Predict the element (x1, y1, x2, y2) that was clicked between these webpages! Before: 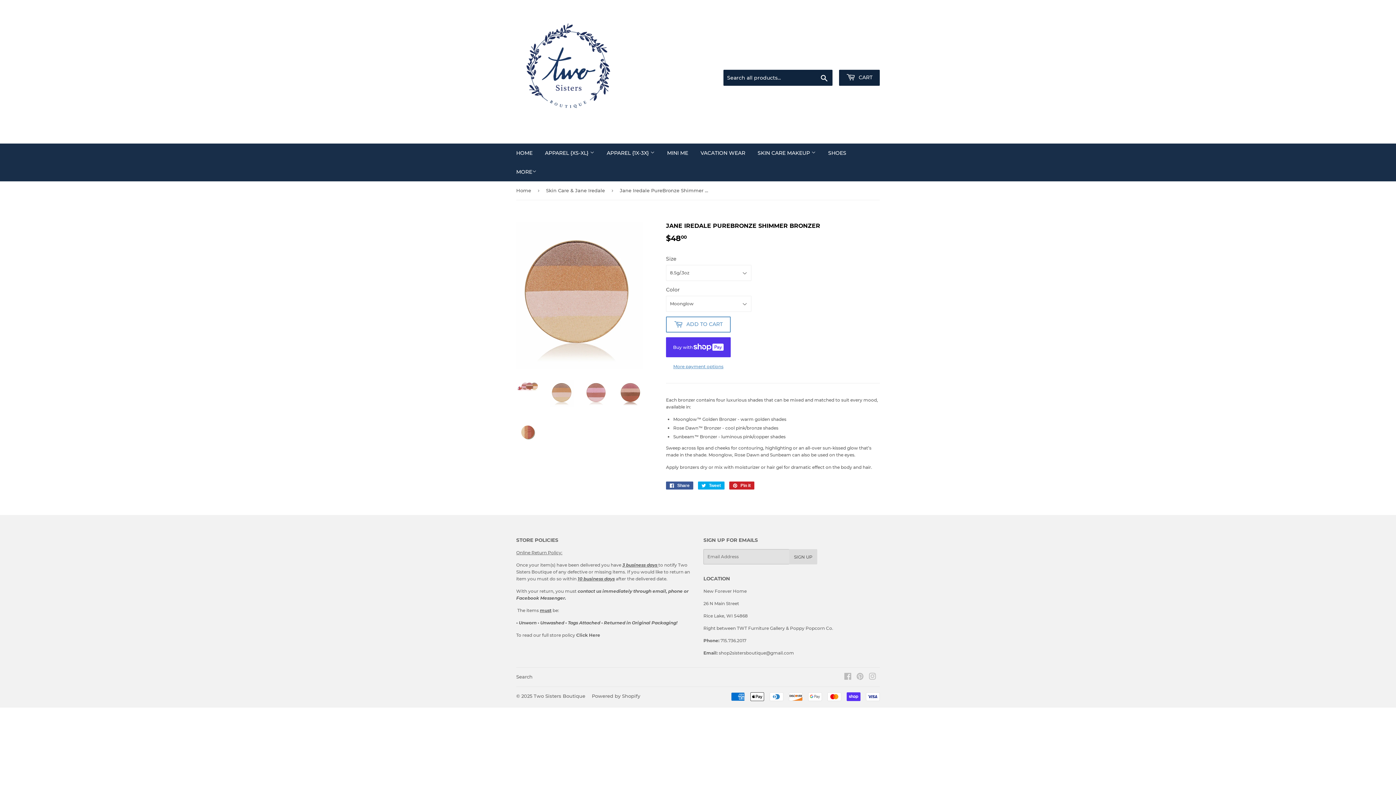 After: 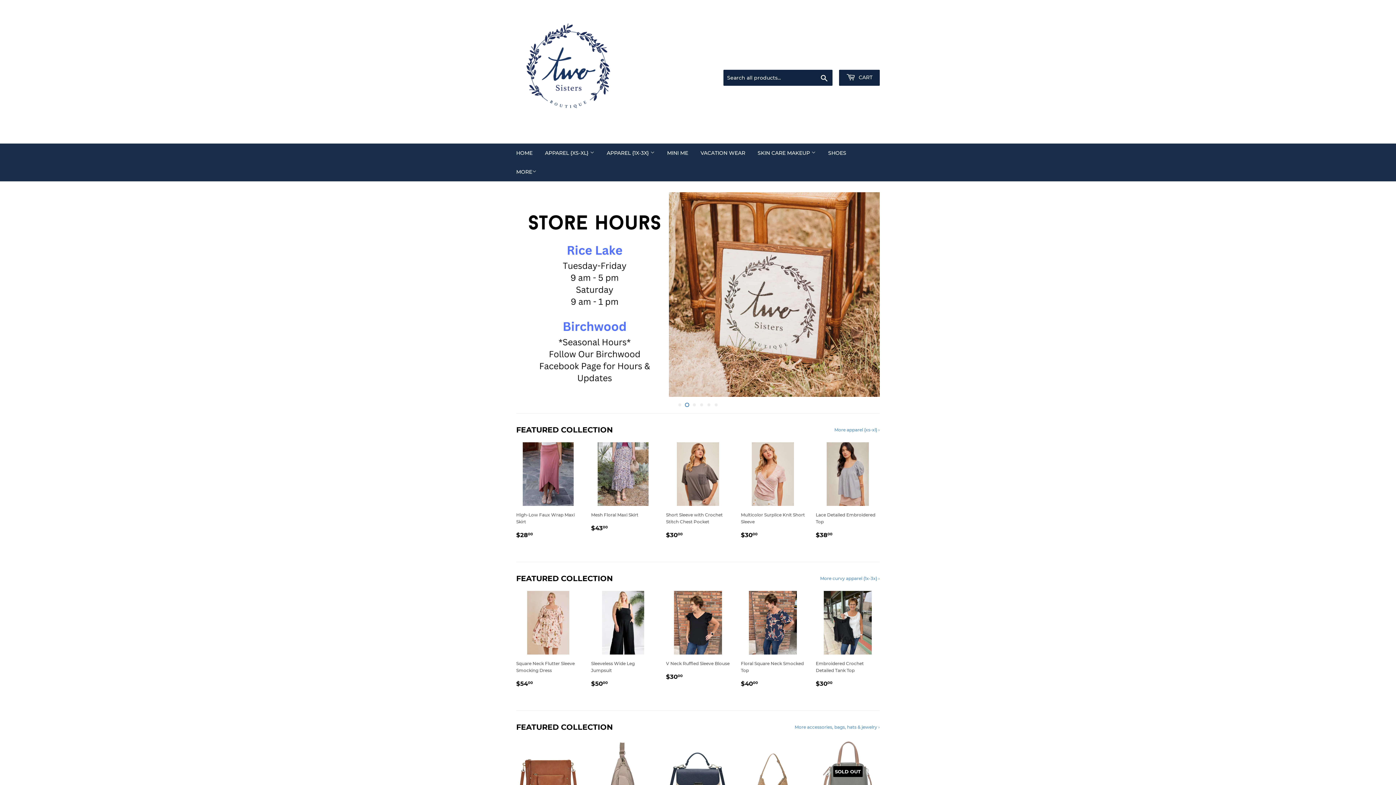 Action: bbox: (533, 693, 585, 699) label: Two Sisters Boutique